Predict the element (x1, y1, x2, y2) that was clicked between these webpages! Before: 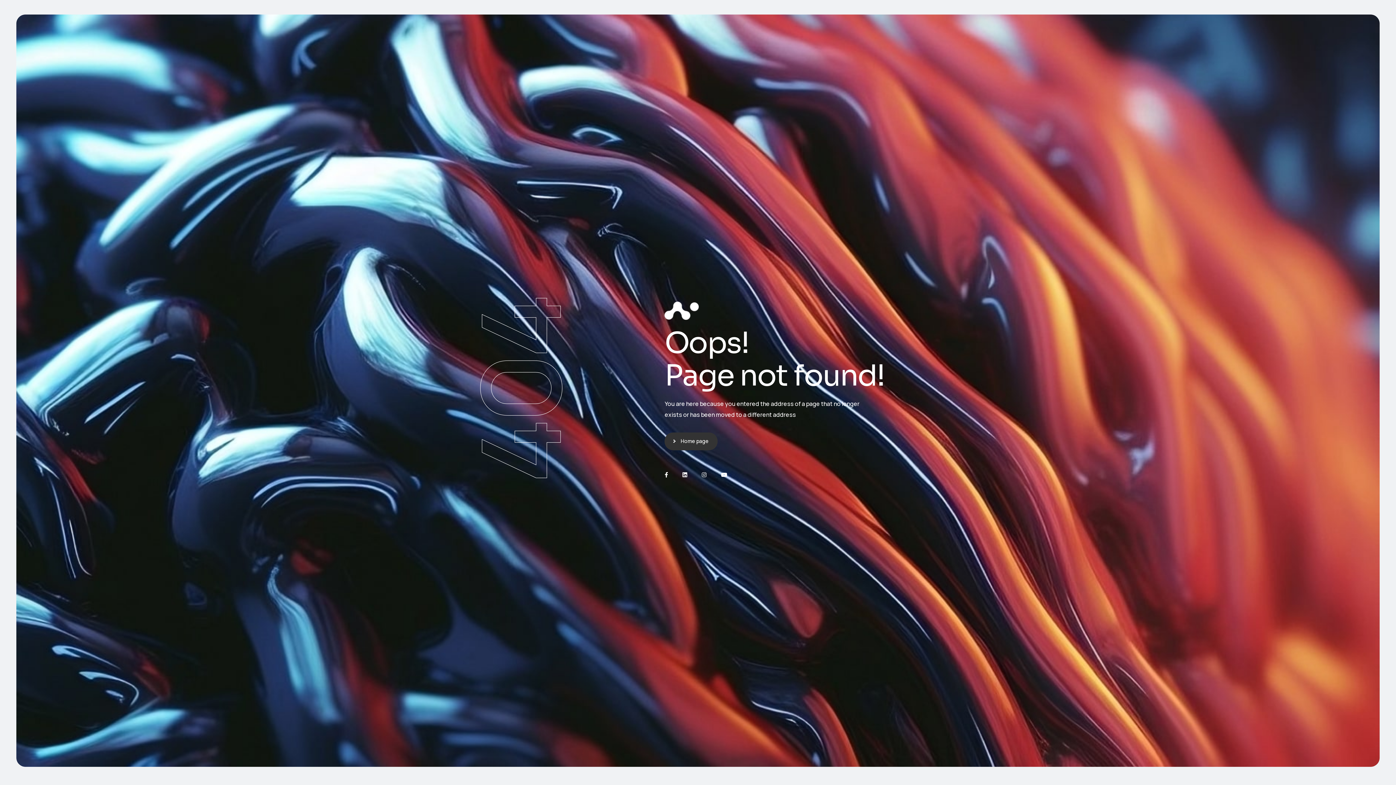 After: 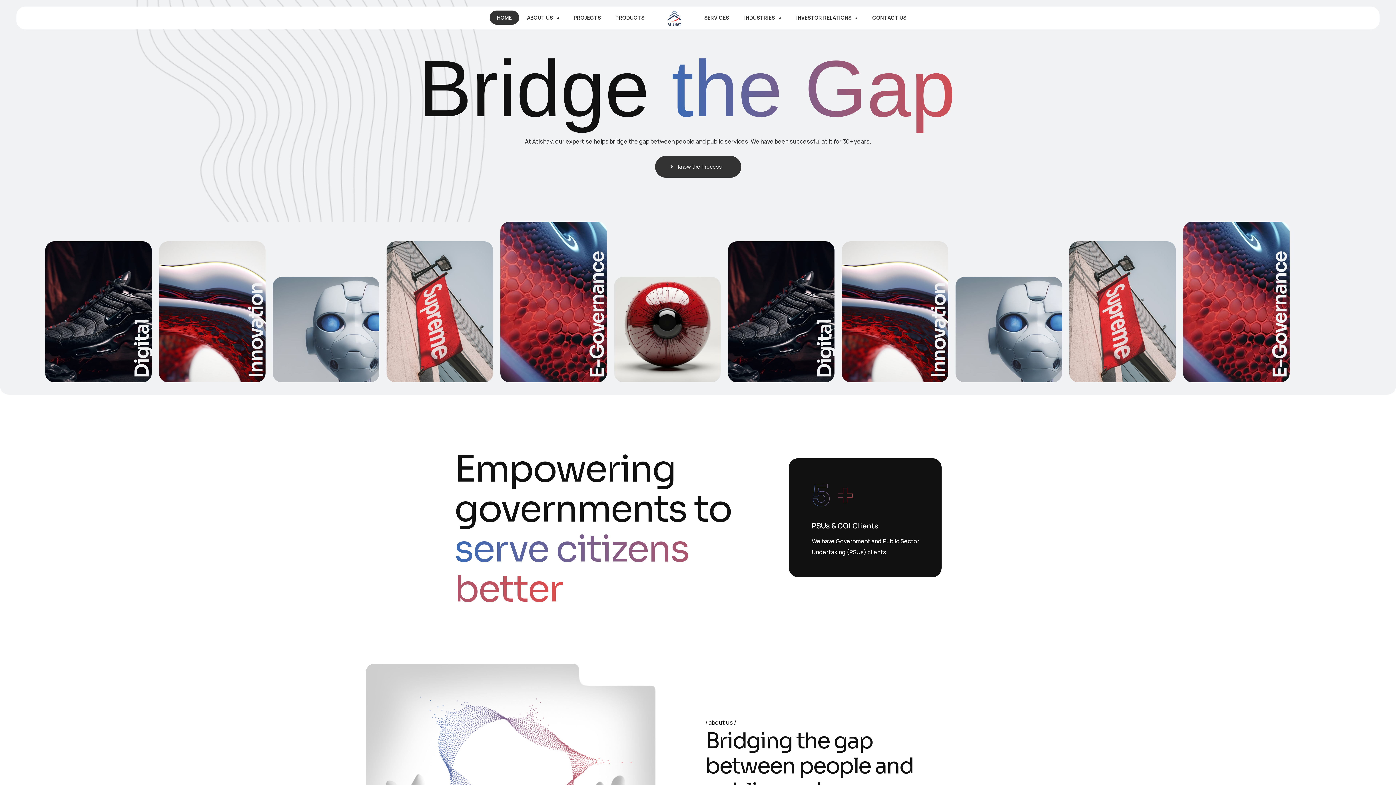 Action: bbox: (664, 301, 698, 319)